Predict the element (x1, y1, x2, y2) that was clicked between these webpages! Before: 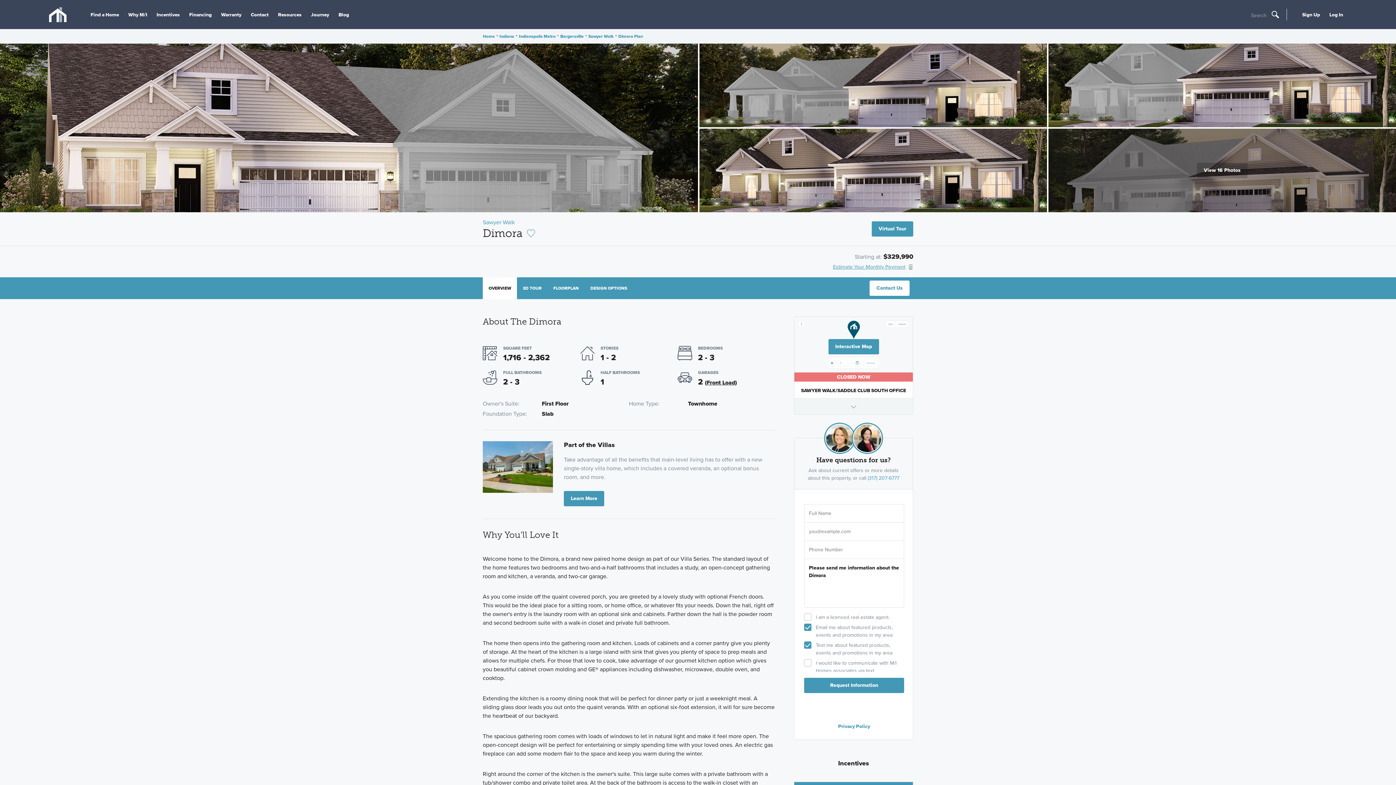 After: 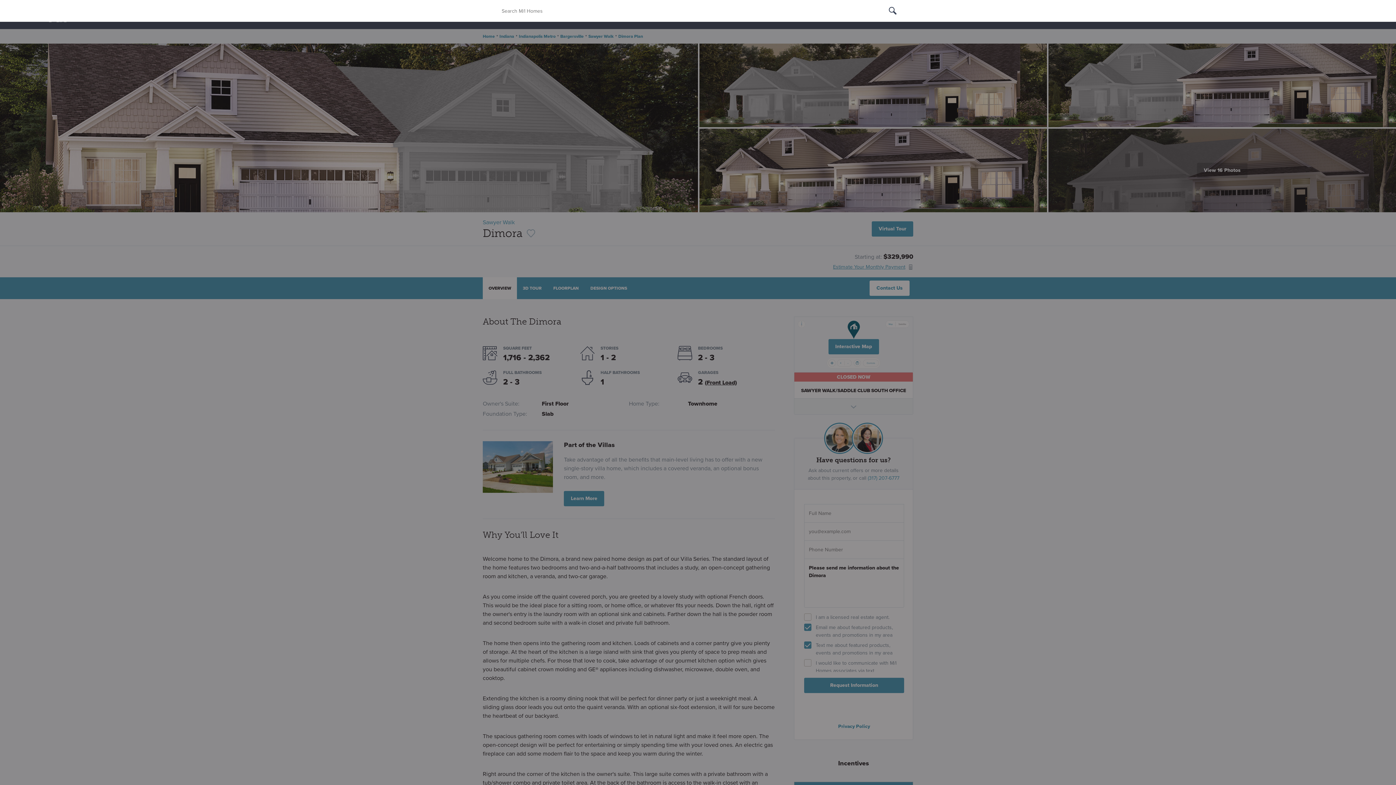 Action: label: Search  bbox: (1251, 0, 1287, 29)